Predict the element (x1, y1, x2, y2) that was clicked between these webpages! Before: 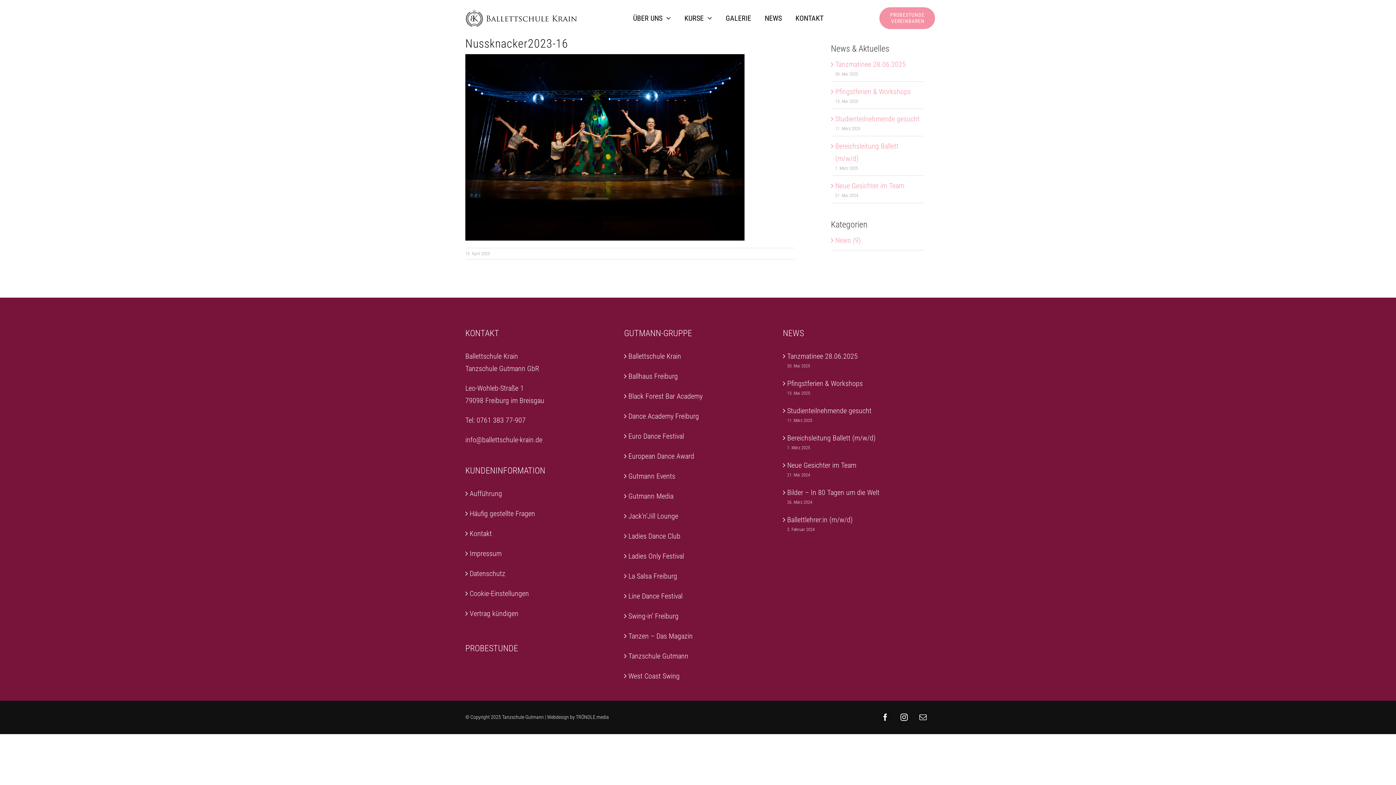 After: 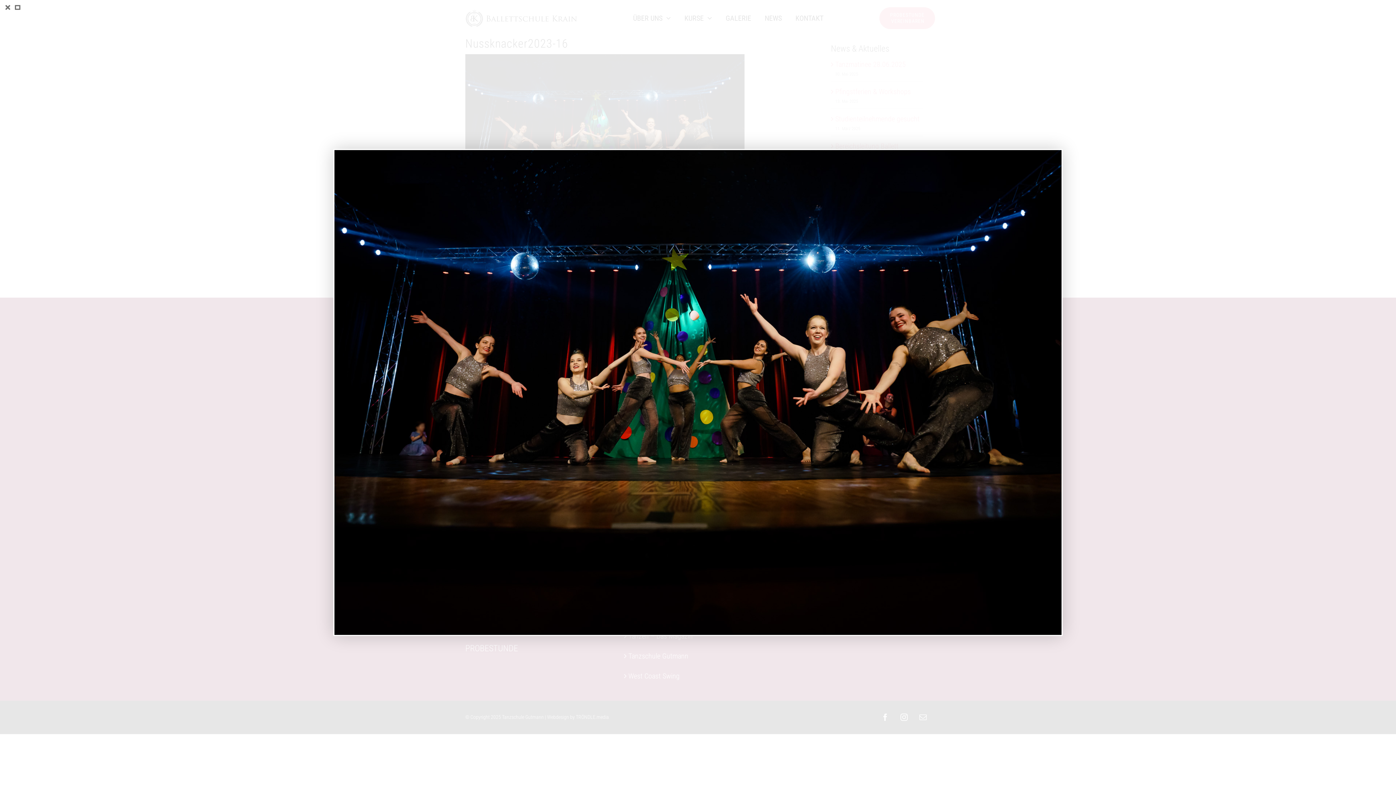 Action: bbox: (465, 56, 744, 64)